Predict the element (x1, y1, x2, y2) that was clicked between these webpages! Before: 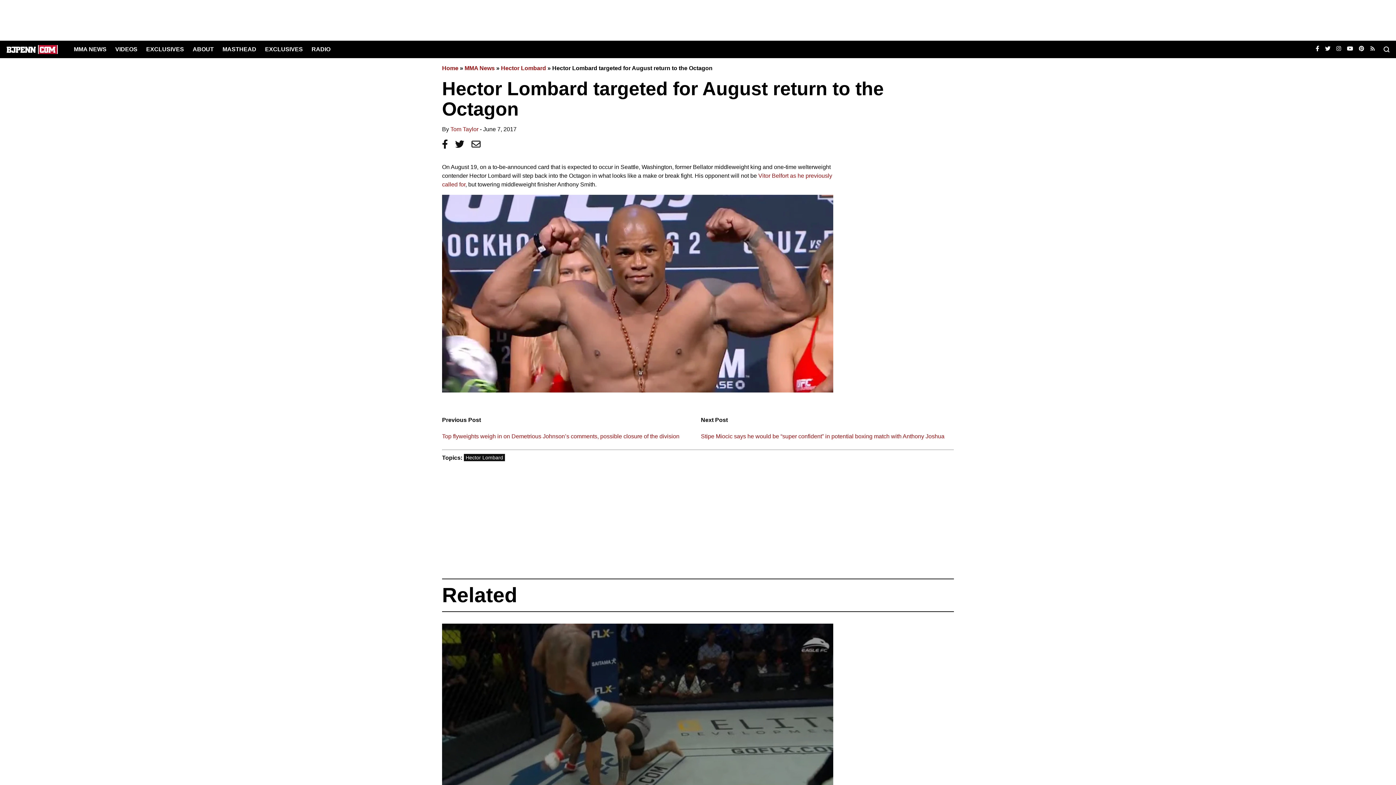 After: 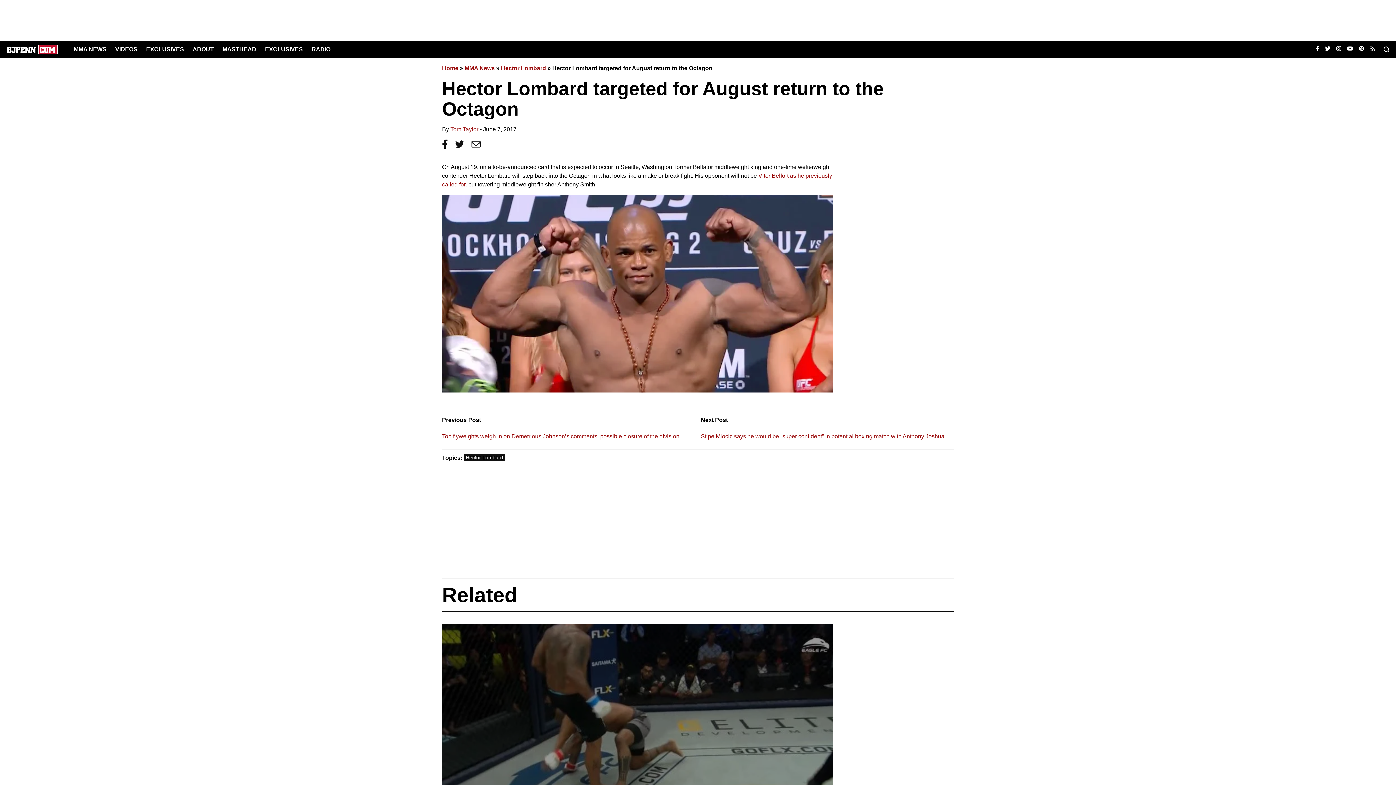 Action: bbox: (1347, 45, 1353, 53)